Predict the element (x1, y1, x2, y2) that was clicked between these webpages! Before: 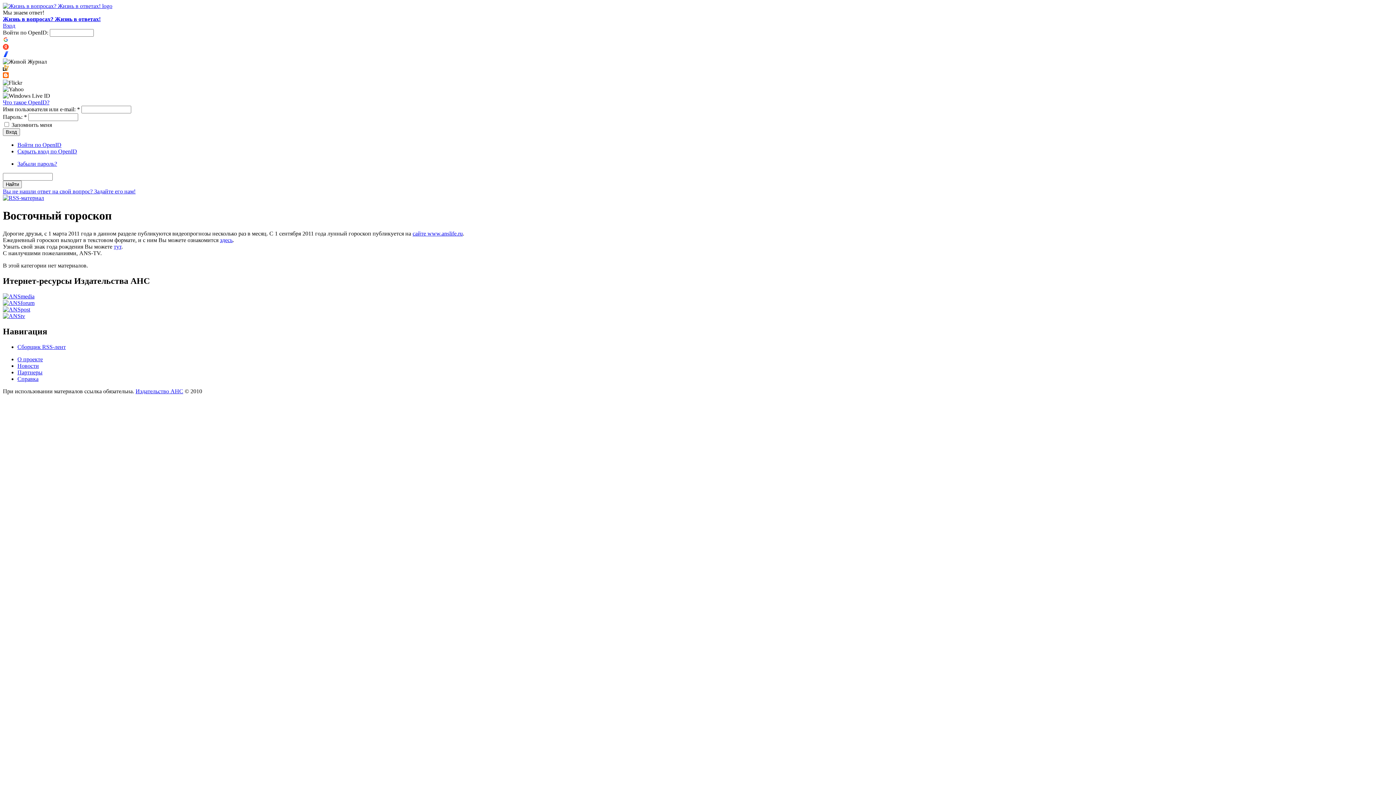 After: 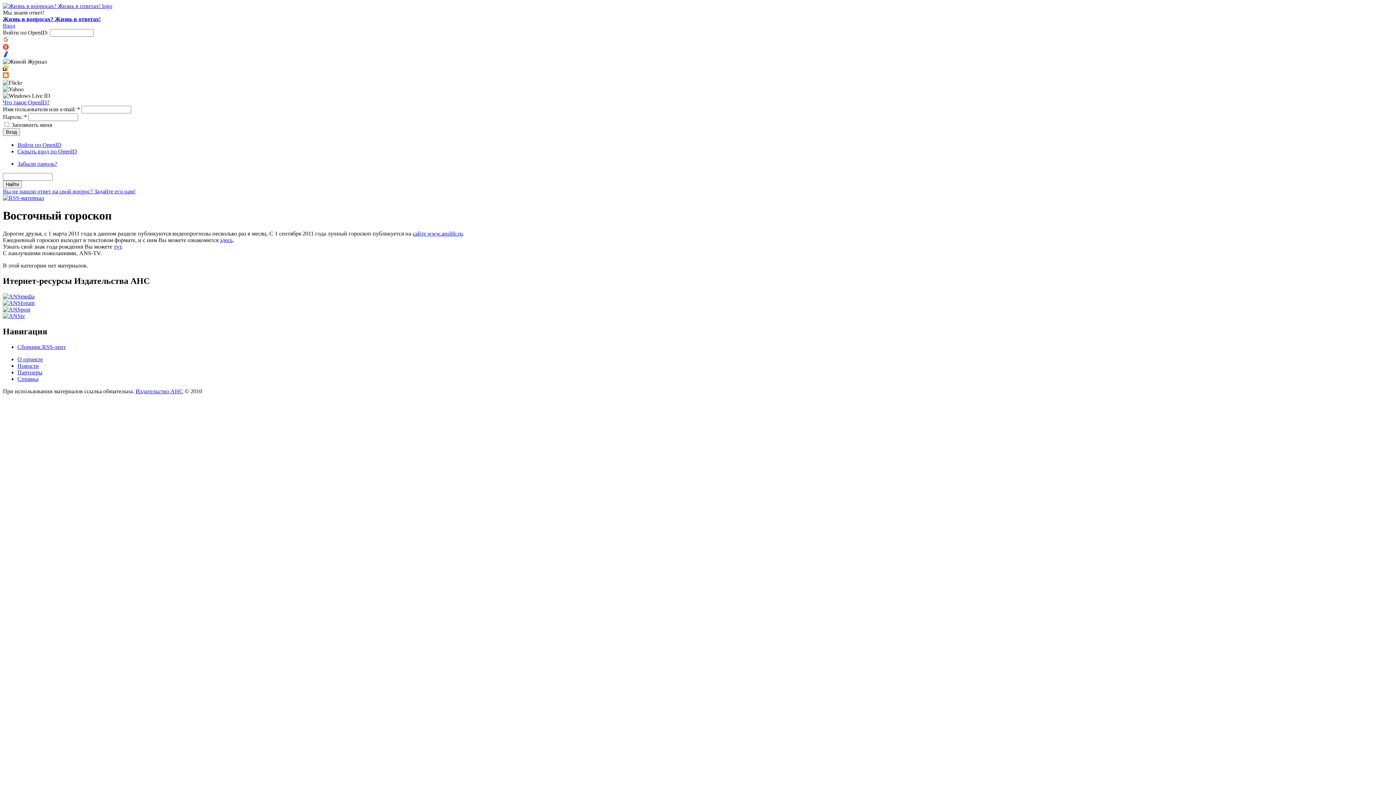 Action: bbox: (135, 388, 183, 394) label: Издательство АНС